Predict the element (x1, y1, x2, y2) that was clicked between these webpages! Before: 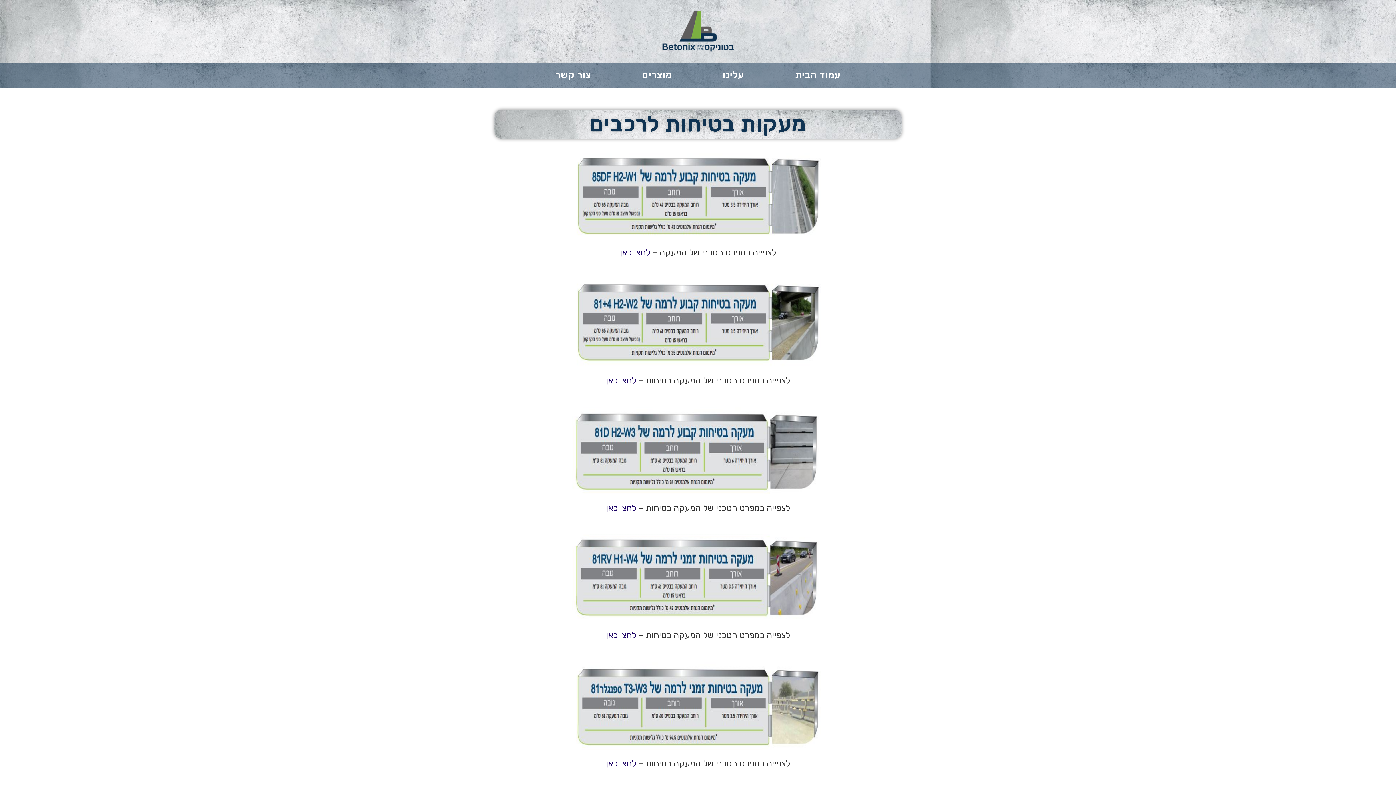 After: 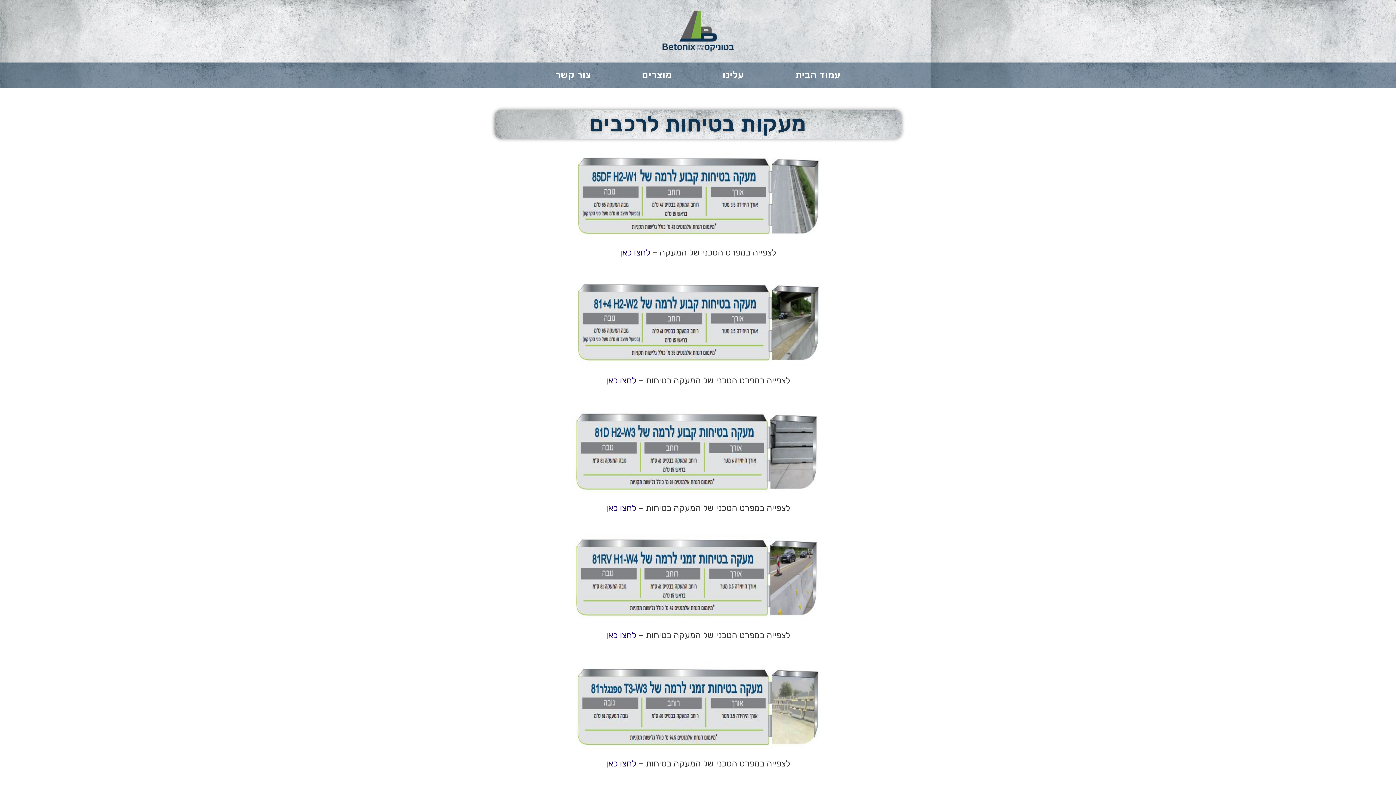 Action: bbox: (606, 758, 636, 768) label: לחצו כאן